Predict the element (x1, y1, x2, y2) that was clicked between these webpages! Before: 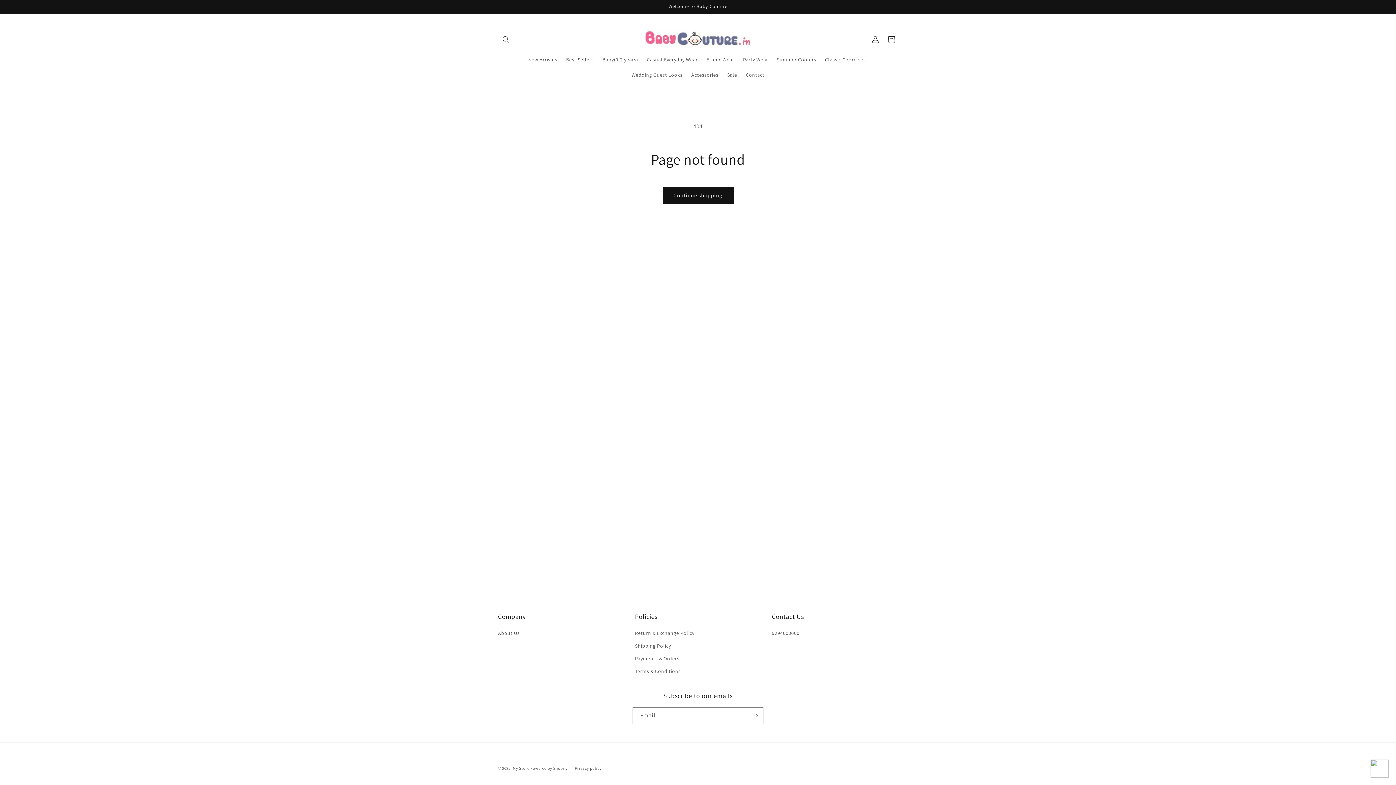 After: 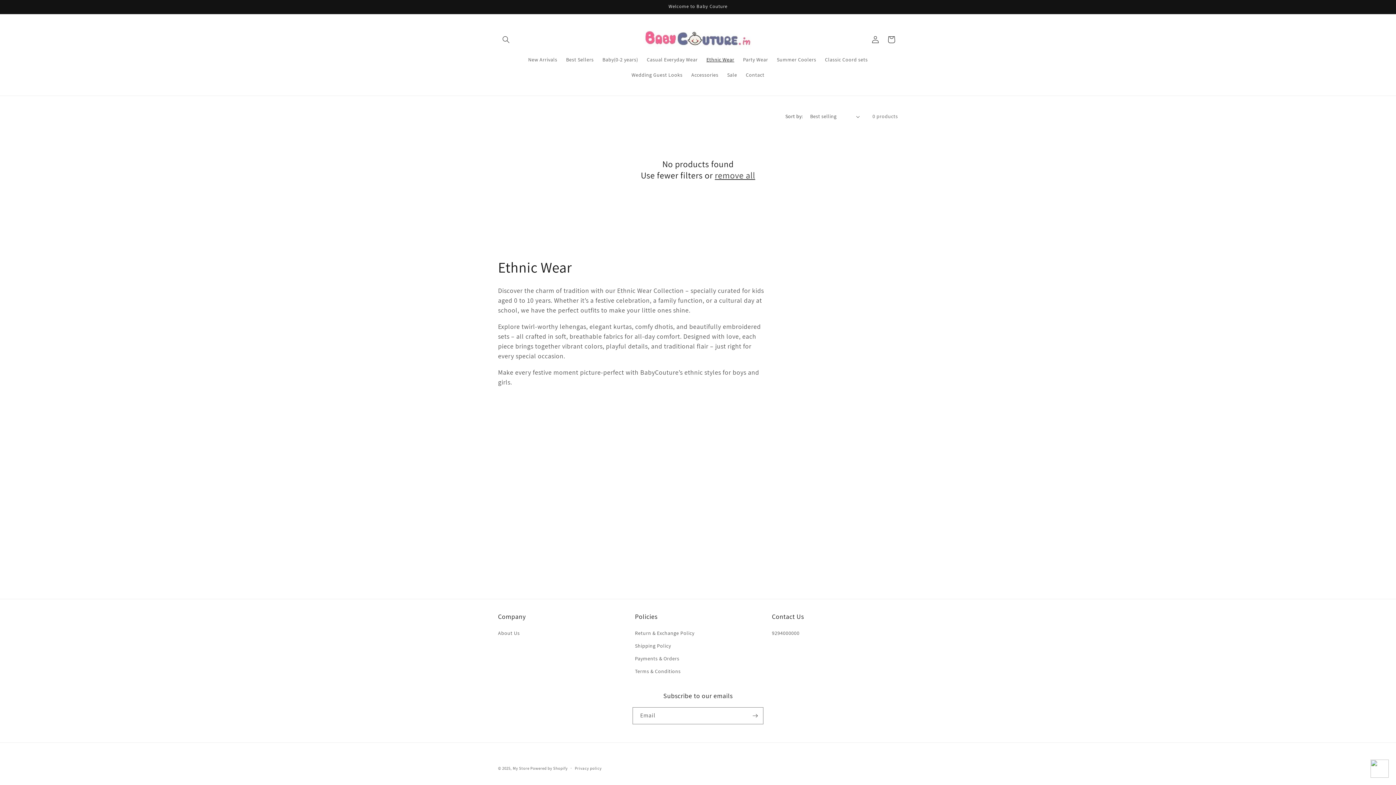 Action: label: Ethnic Wear bbox: (702, 52, 738, 67)